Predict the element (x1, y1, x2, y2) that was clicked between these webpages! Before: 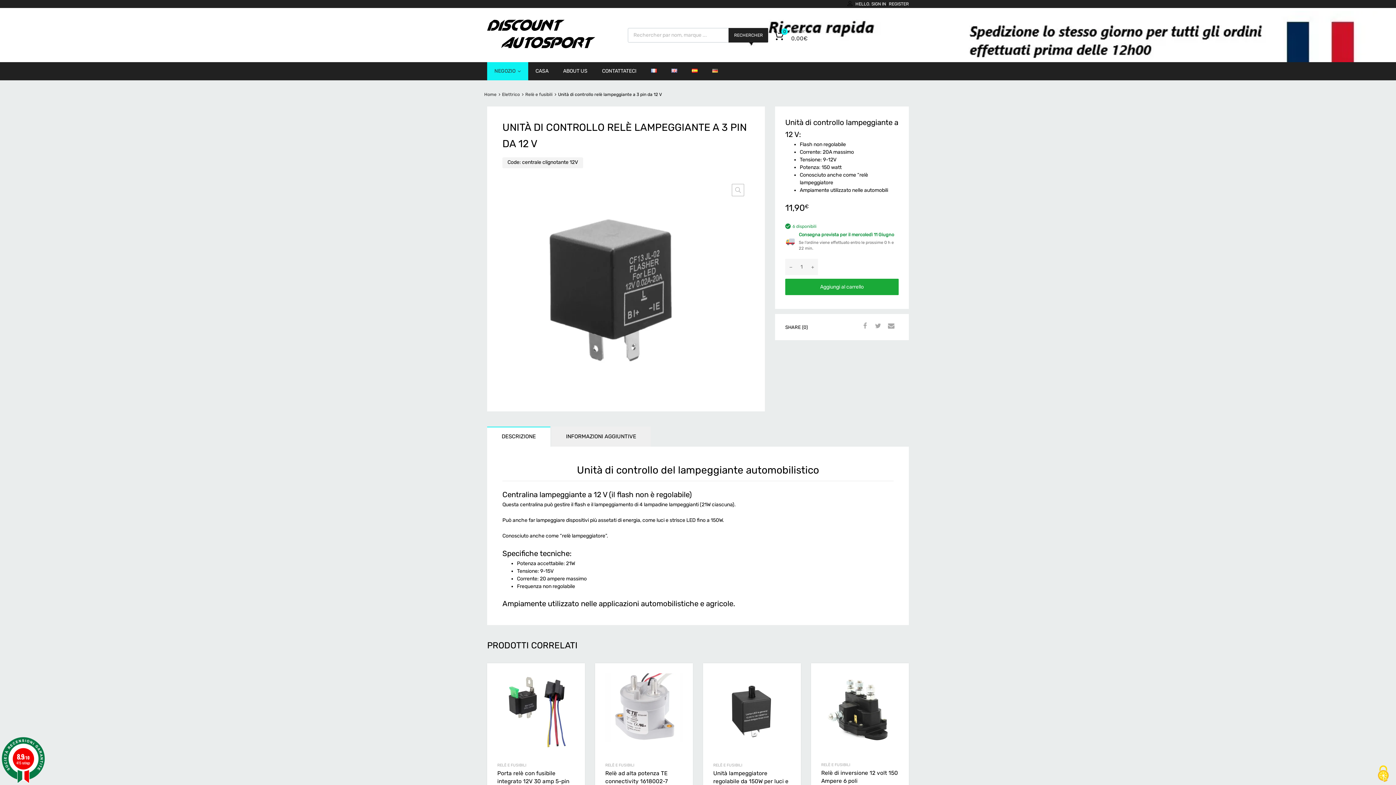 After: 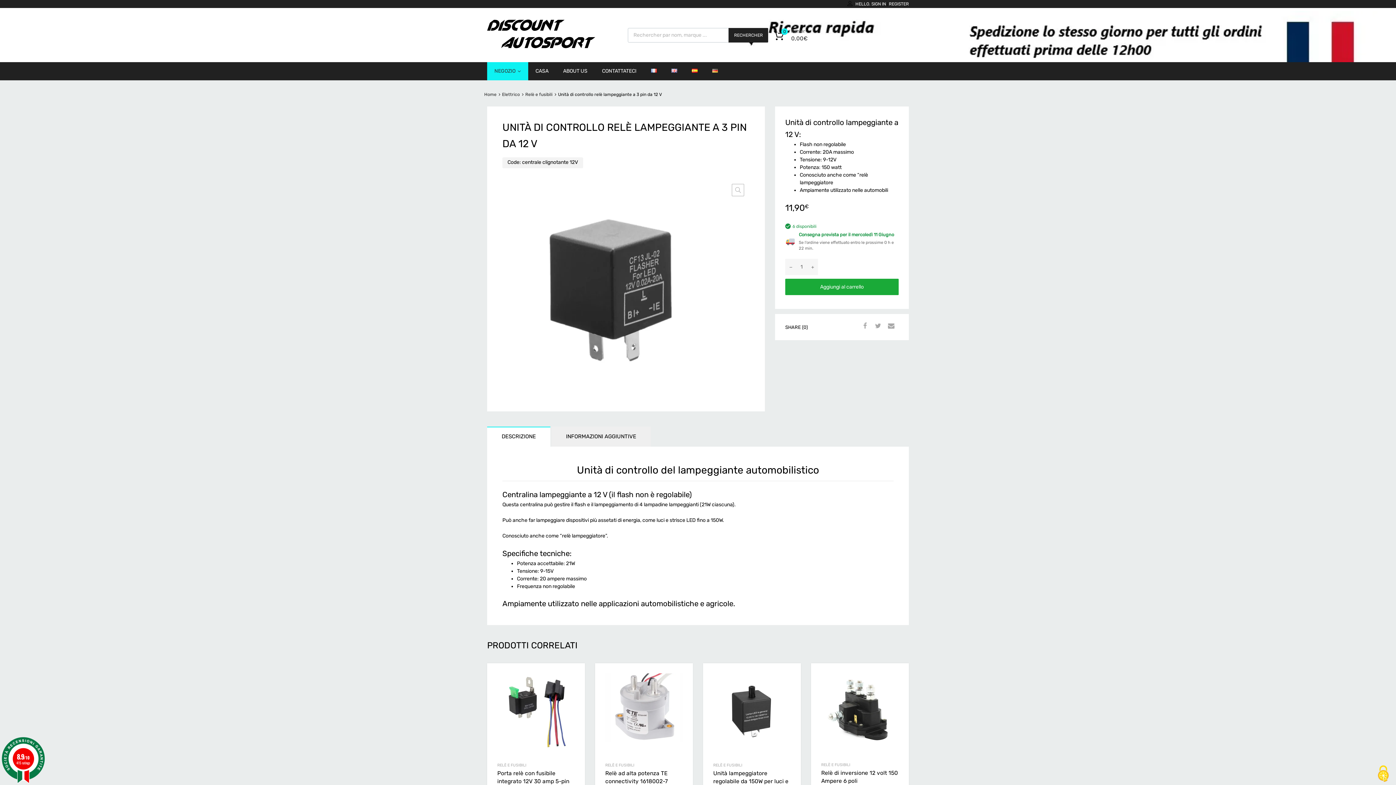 Action: label: 8.9/10
415 ratings bbox: (0, 737, 46, 783)